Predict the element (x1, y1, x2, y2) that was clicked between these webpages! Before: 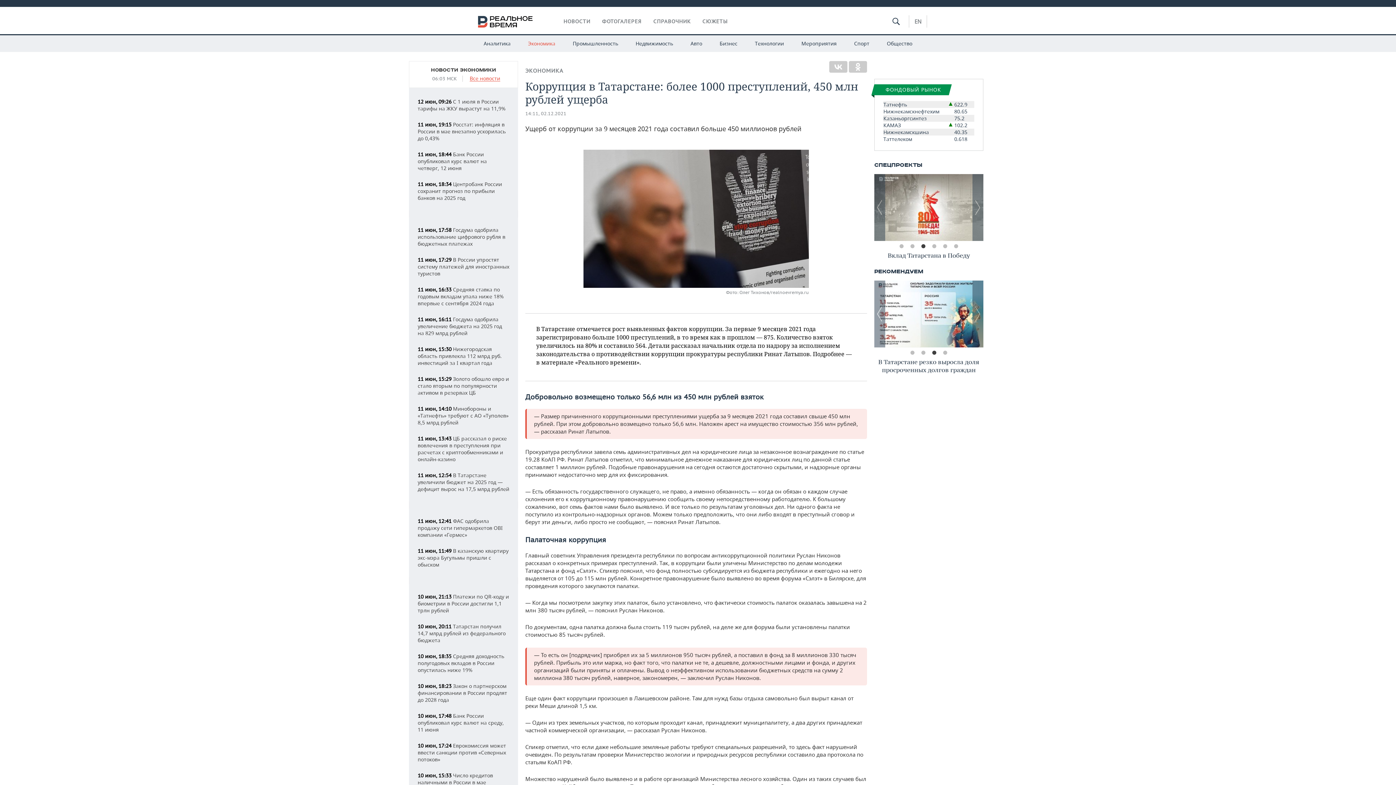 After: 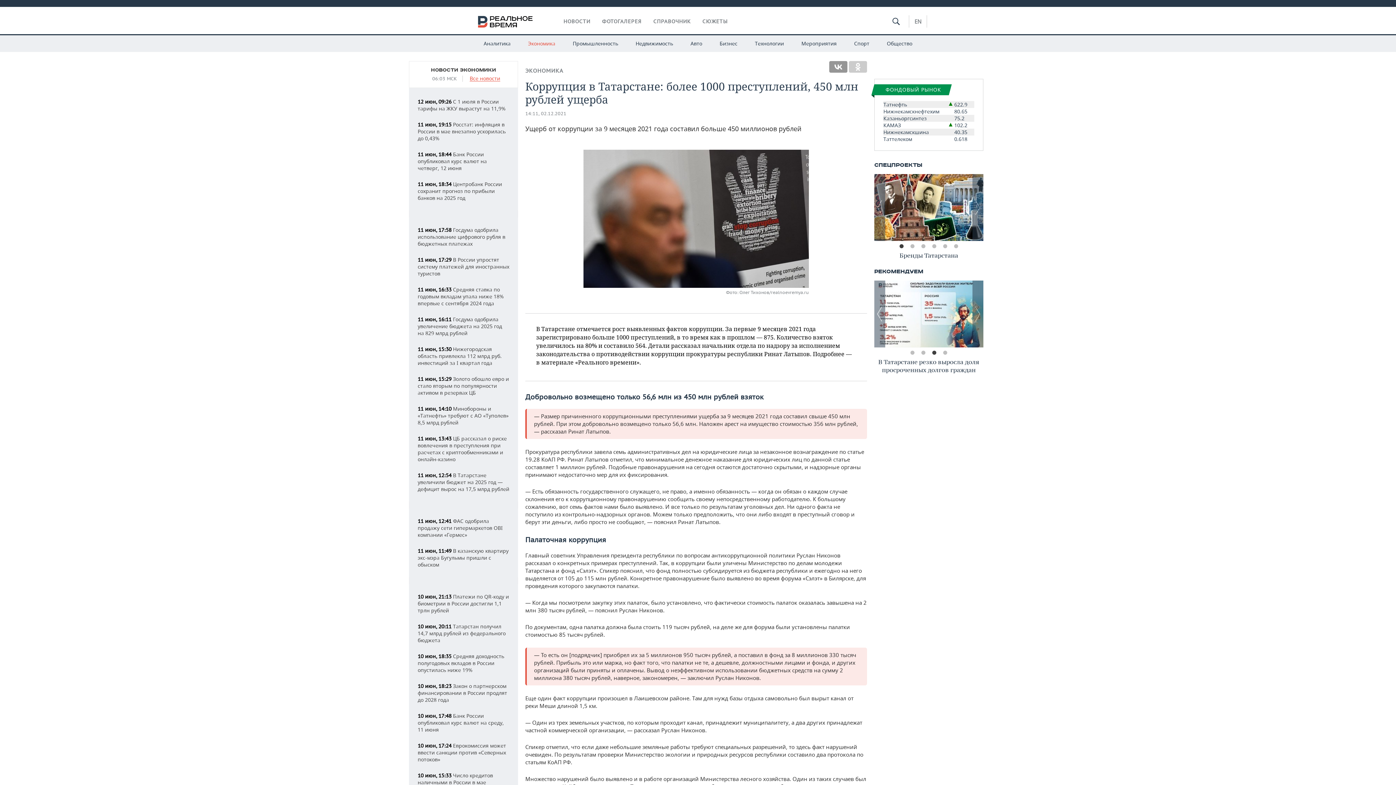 Action: bbox: (829, 61, 847, 72)